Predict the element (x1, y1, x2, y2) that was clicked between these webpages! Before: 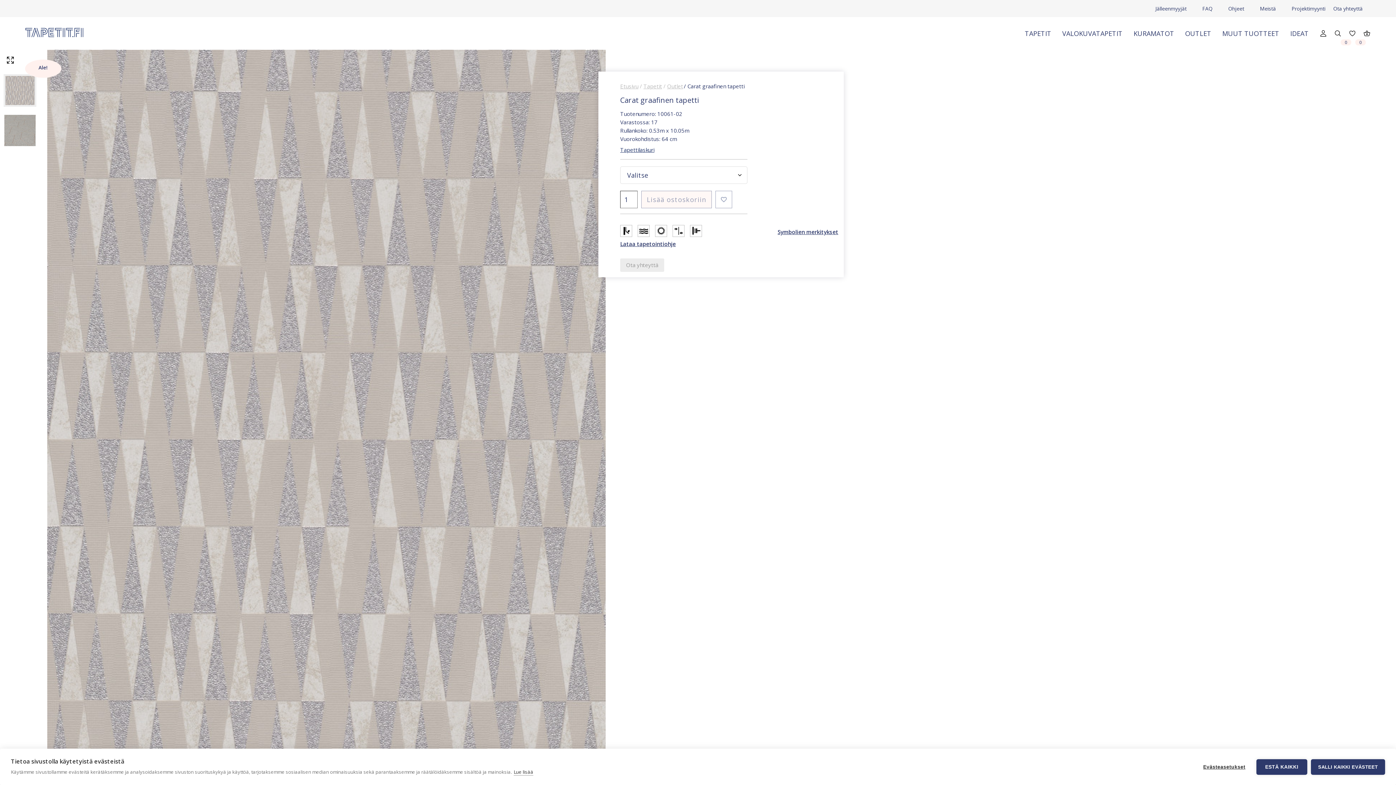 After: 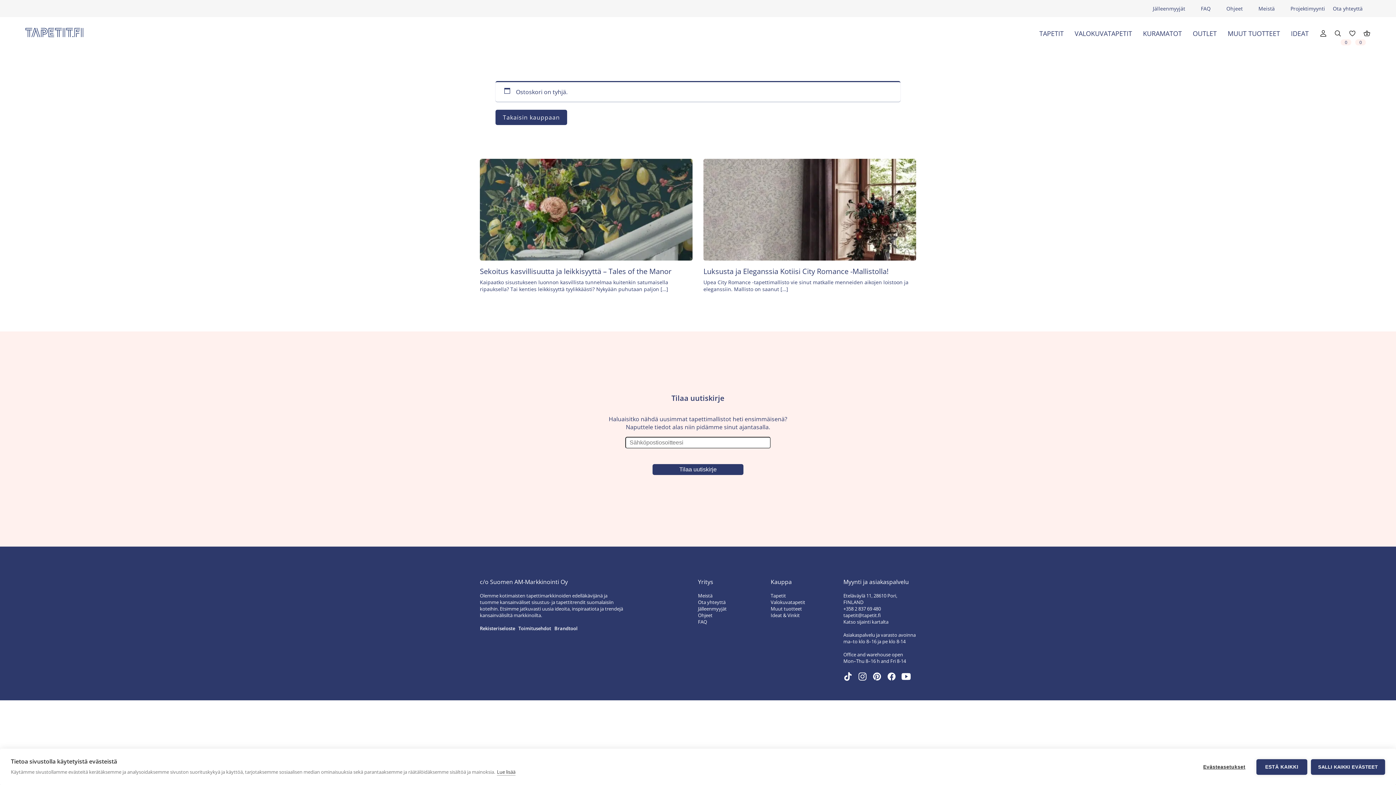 Action: bbox: (1363, 30, 1370, 39) label:  